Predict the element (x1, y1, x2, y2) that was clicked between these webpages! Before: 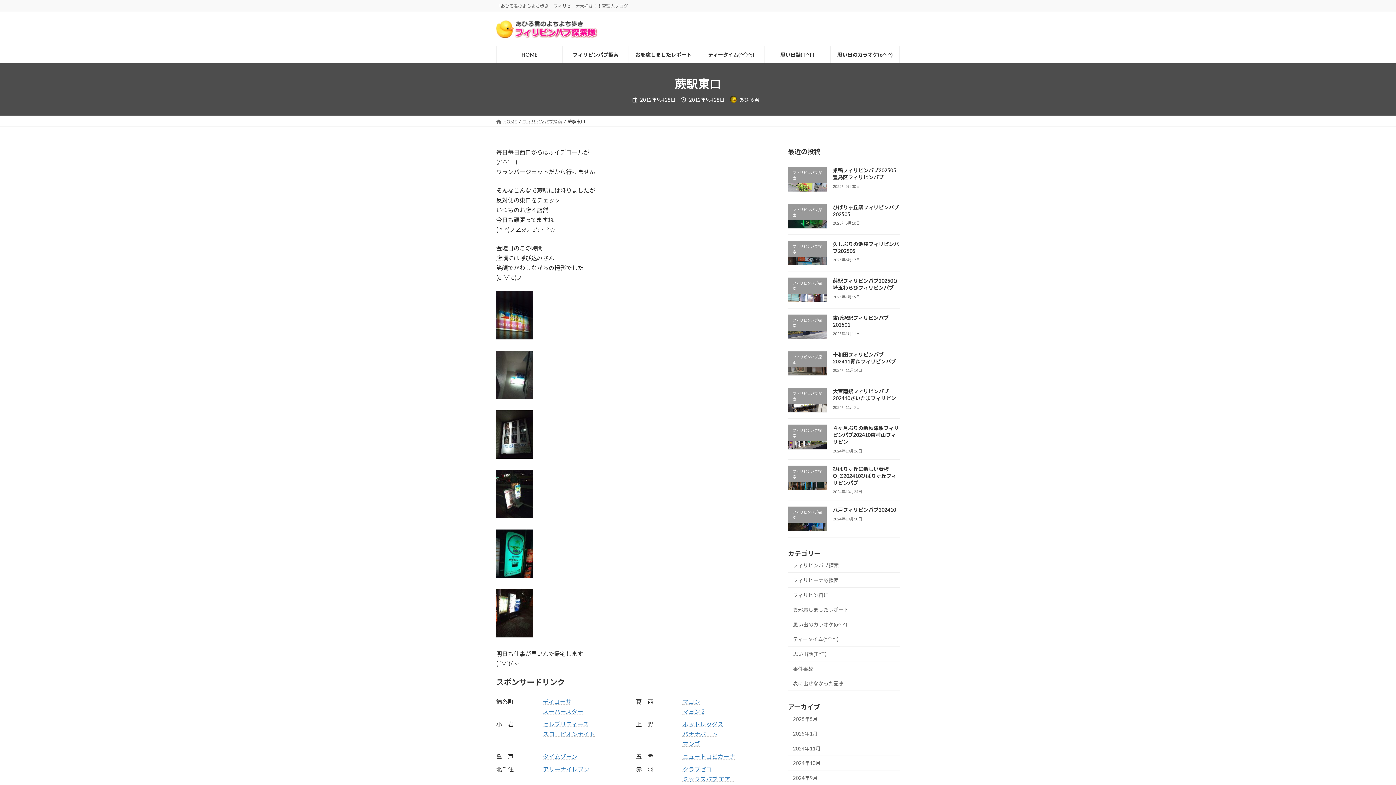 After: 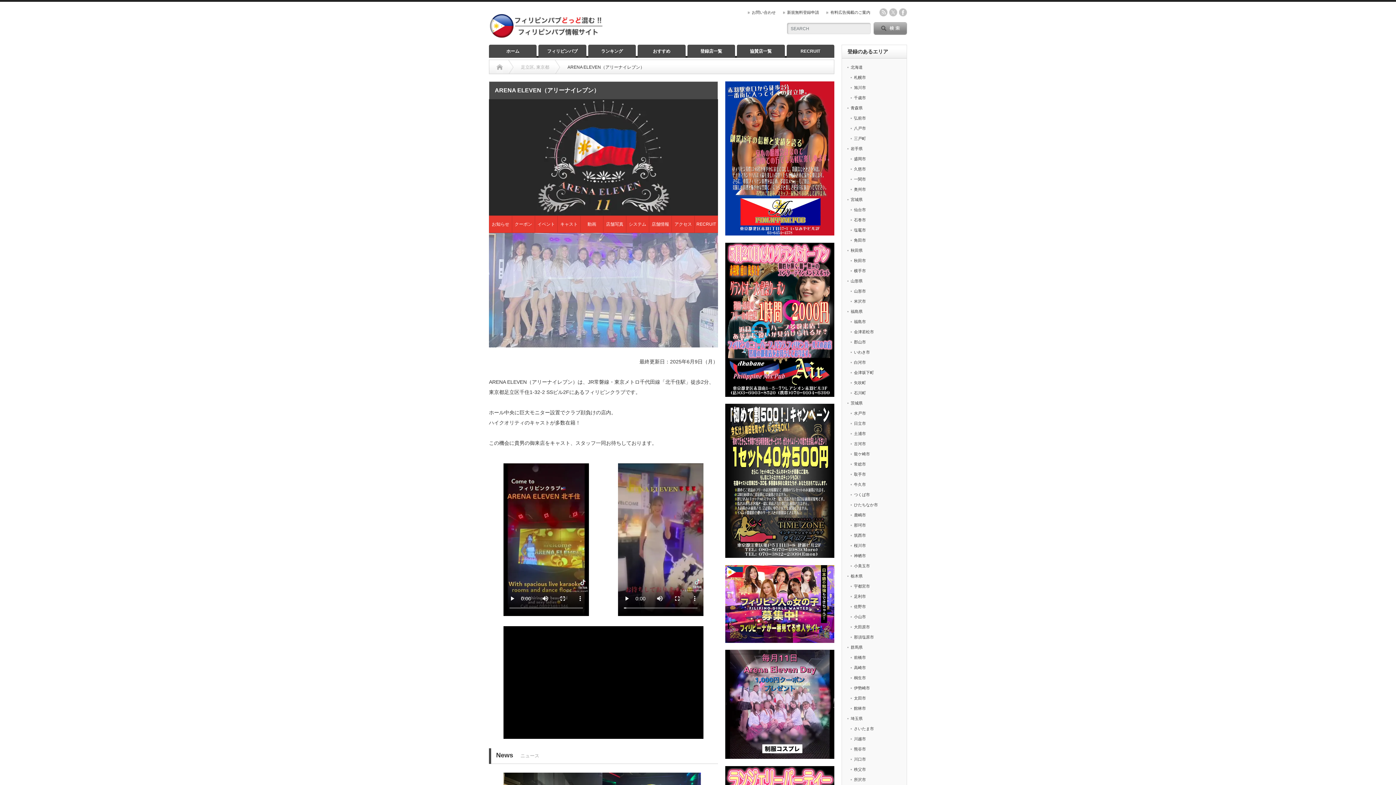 Action: label: アリーナイレブン bbox: (542, 766, 589, 773)